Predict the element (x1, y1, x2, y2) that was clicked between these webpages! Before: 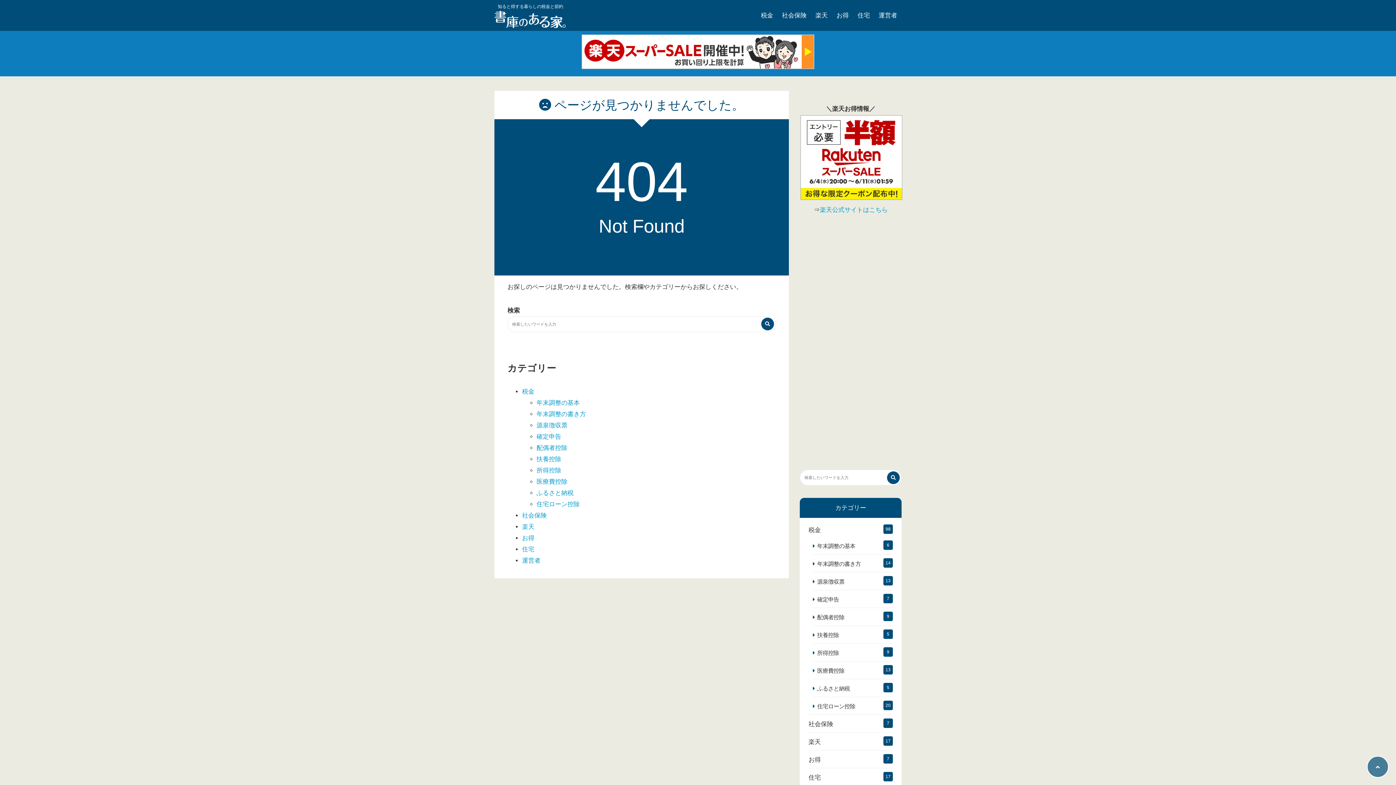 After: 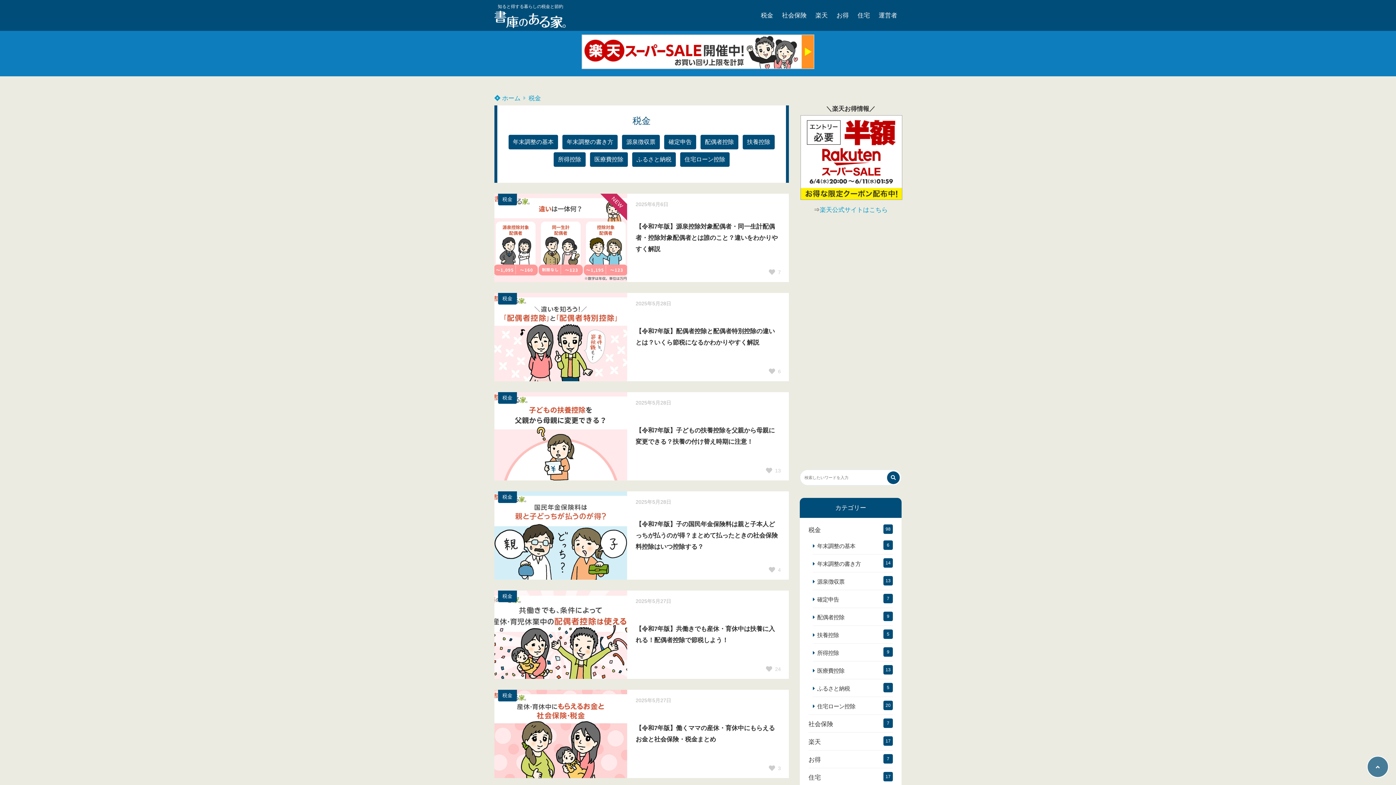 Action: bbox: (756, 0, 777, 30) label: 税金